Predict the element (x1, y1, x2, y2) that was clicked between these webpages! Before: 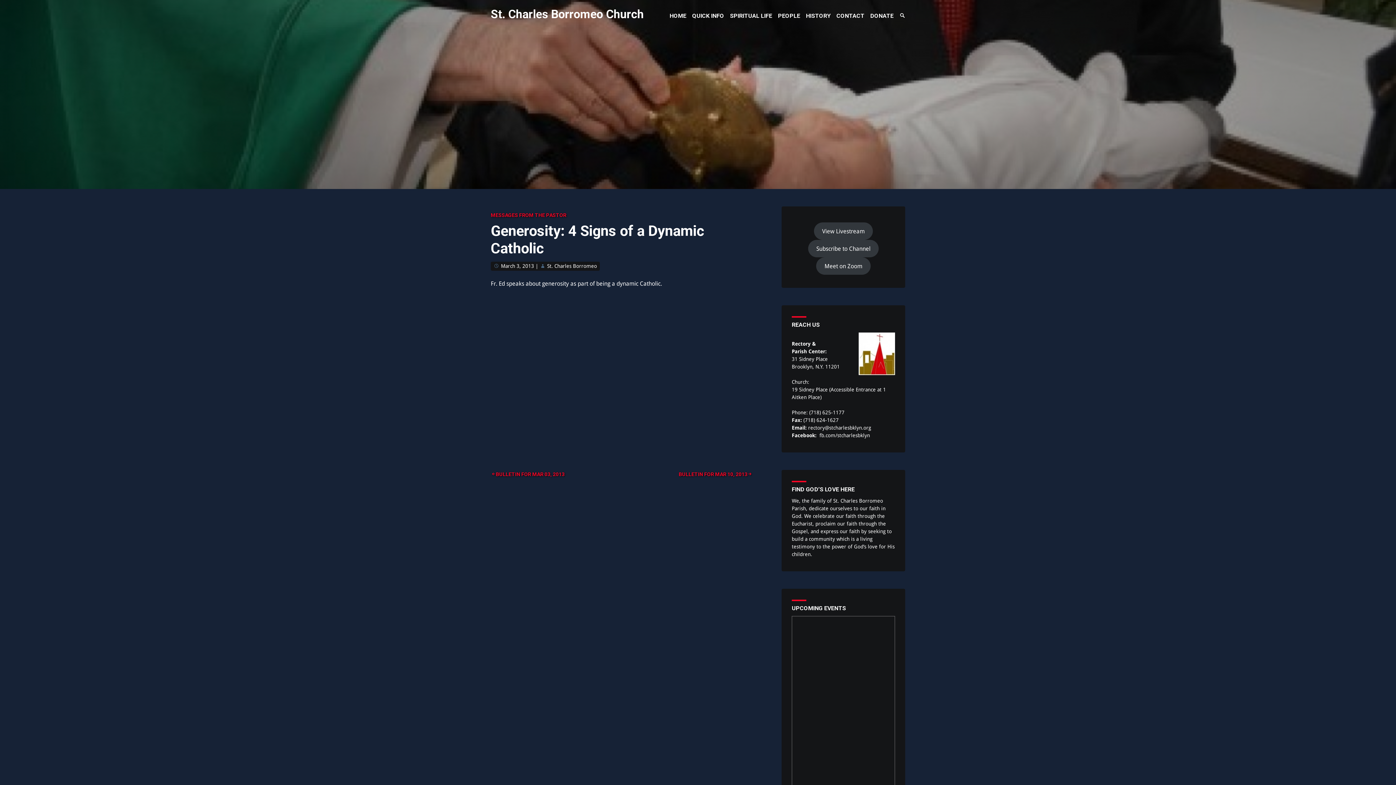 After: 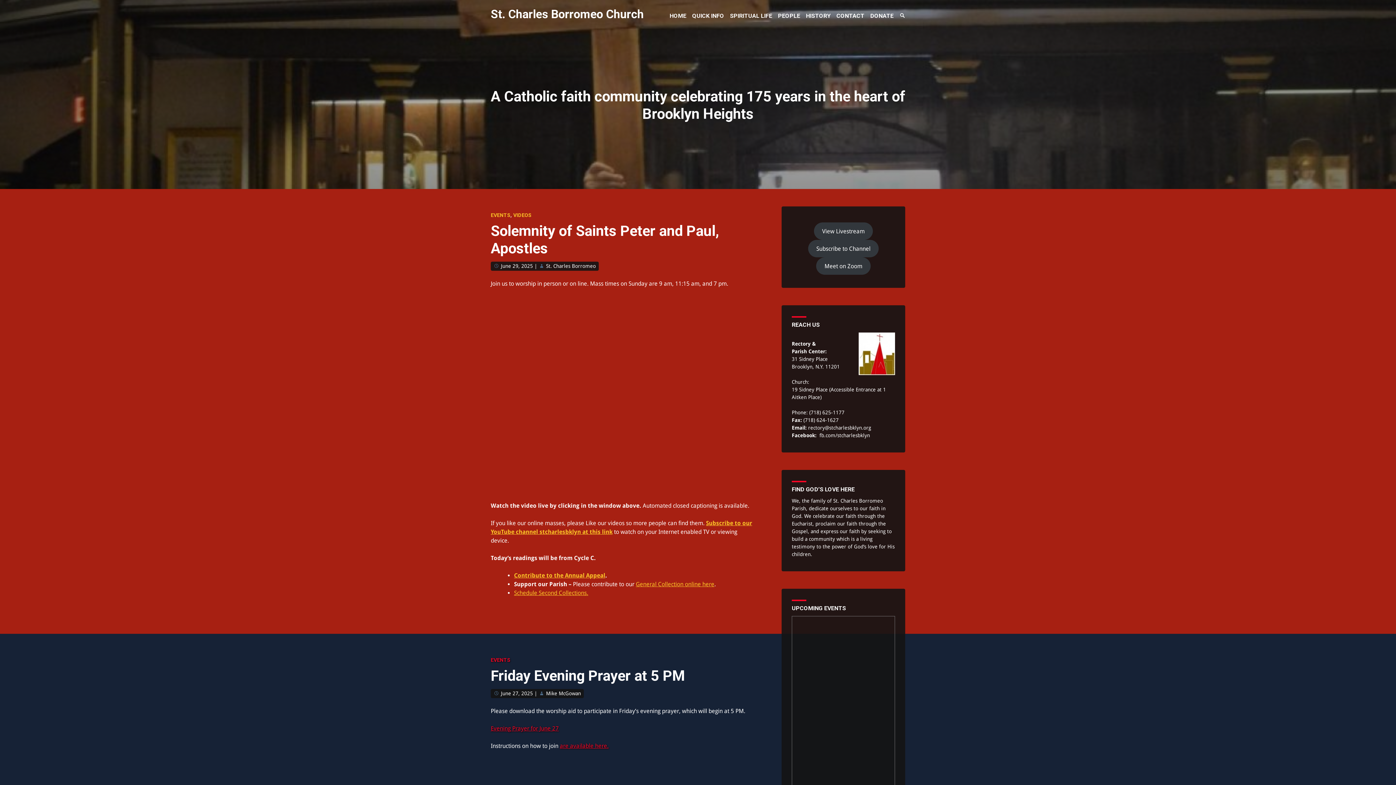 Action: bbox: (669, 12, 686, 19) label: HOME